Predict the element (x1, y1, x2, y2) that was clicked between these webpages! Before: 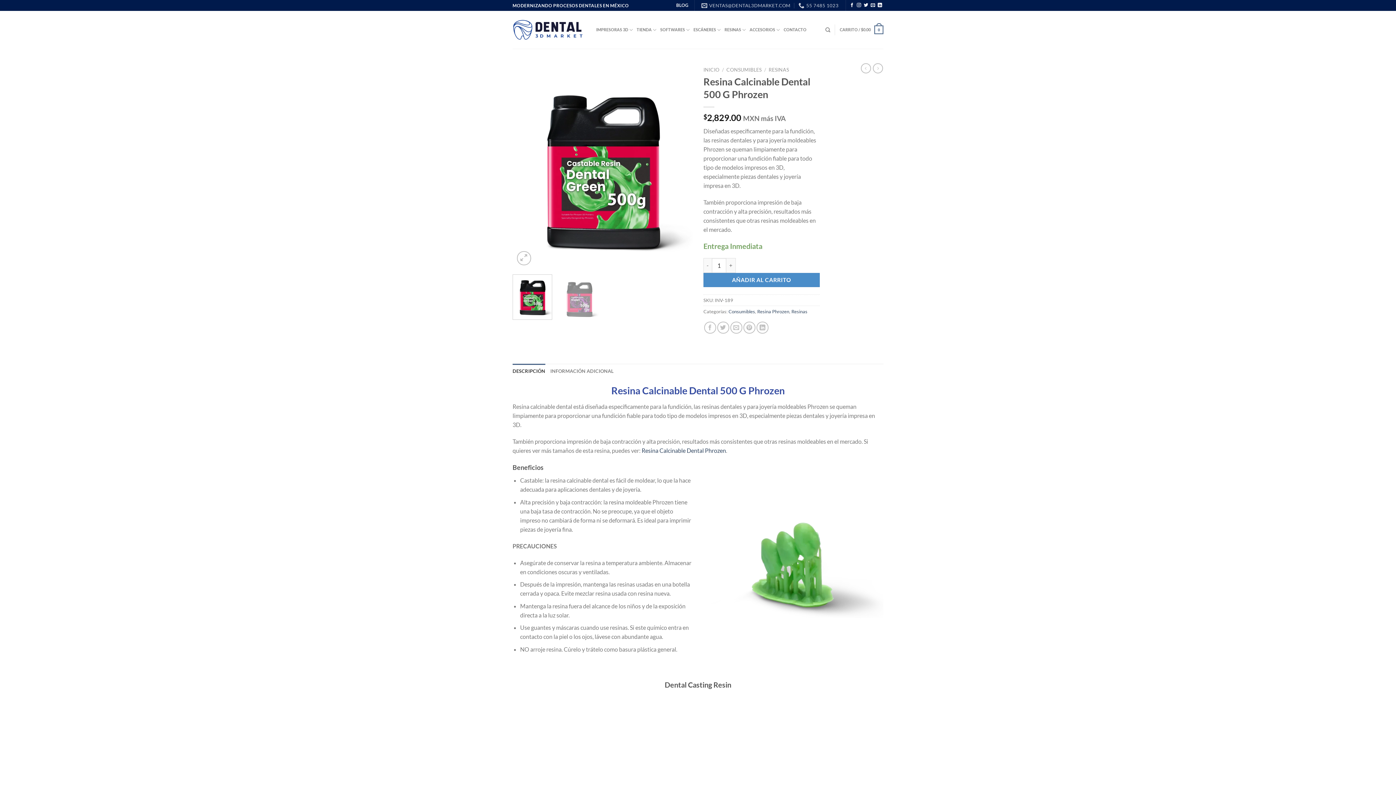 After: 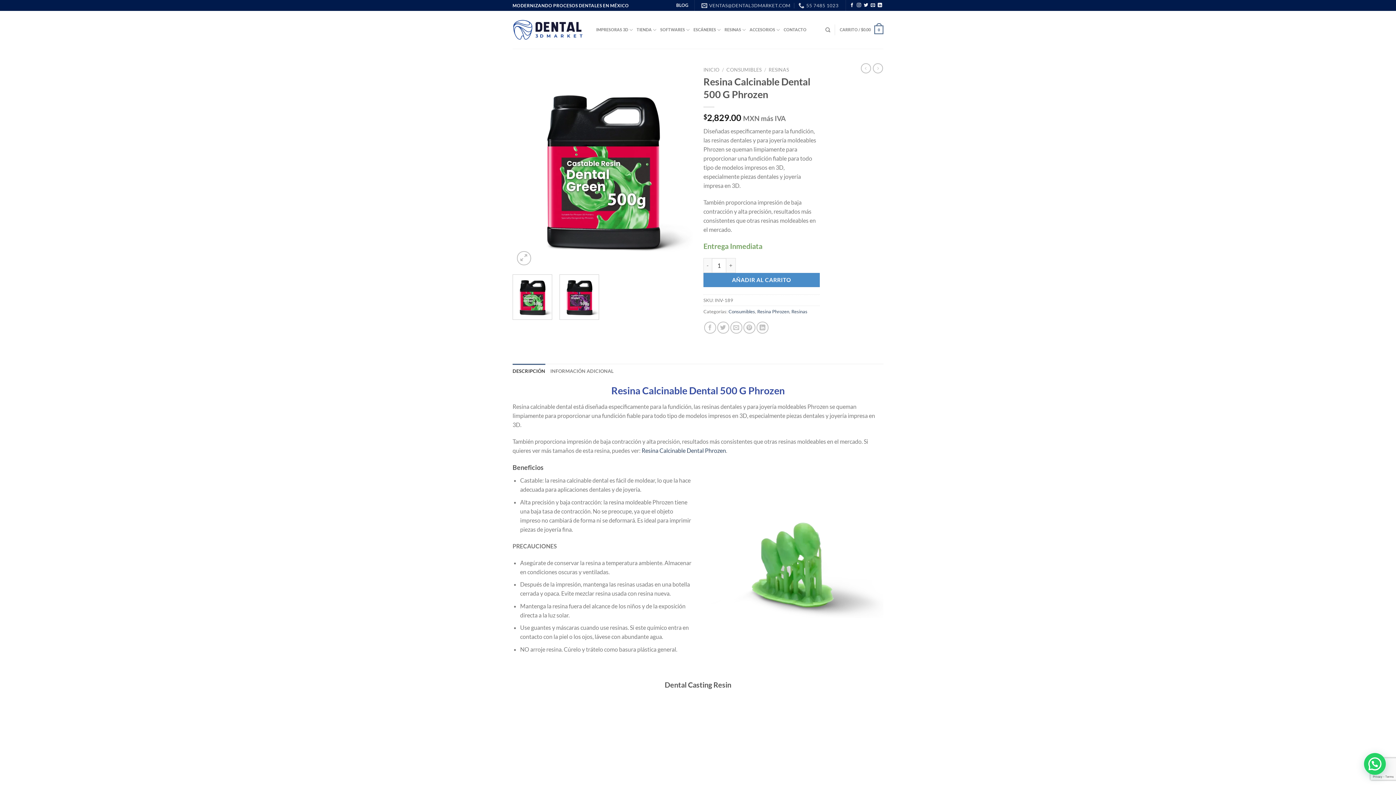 Action: bbox: (559, 274, 599, 320)